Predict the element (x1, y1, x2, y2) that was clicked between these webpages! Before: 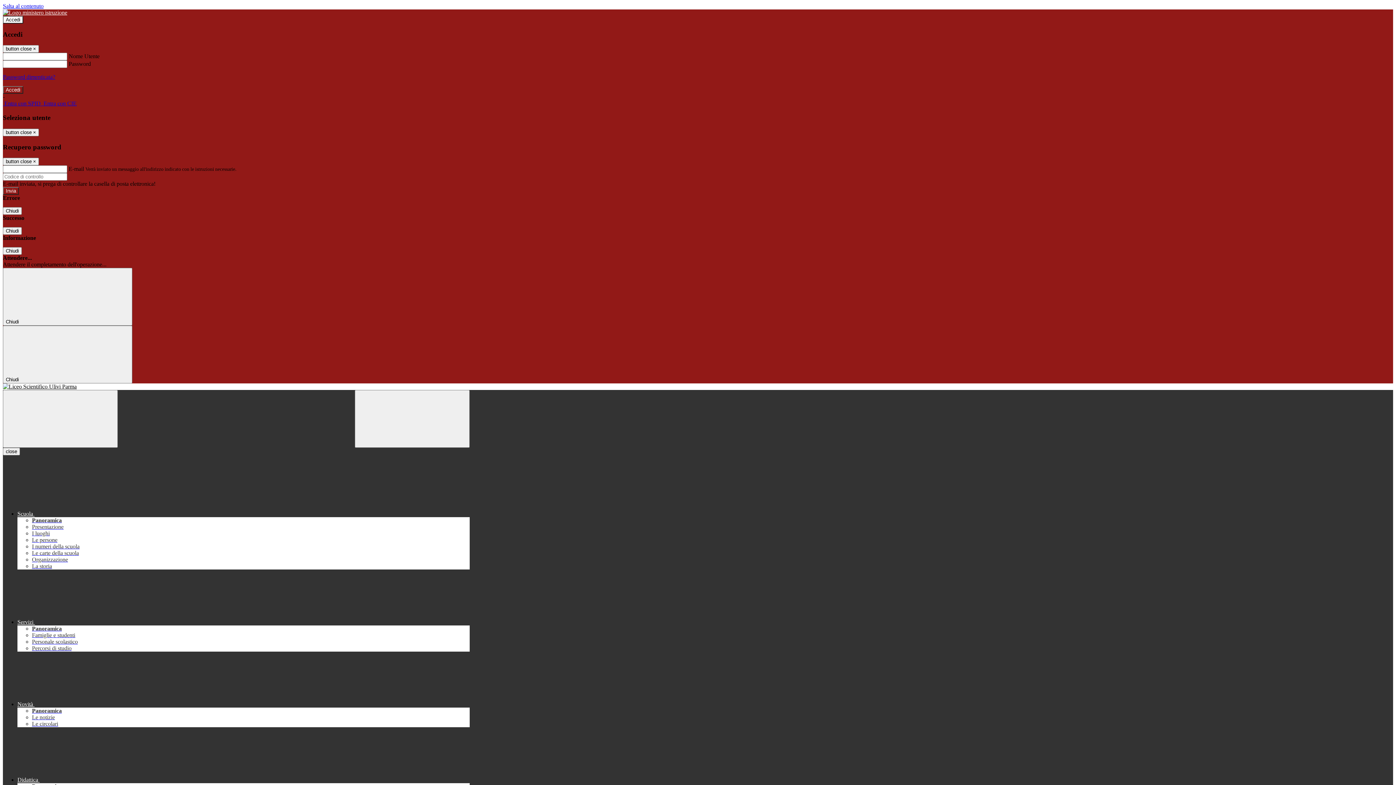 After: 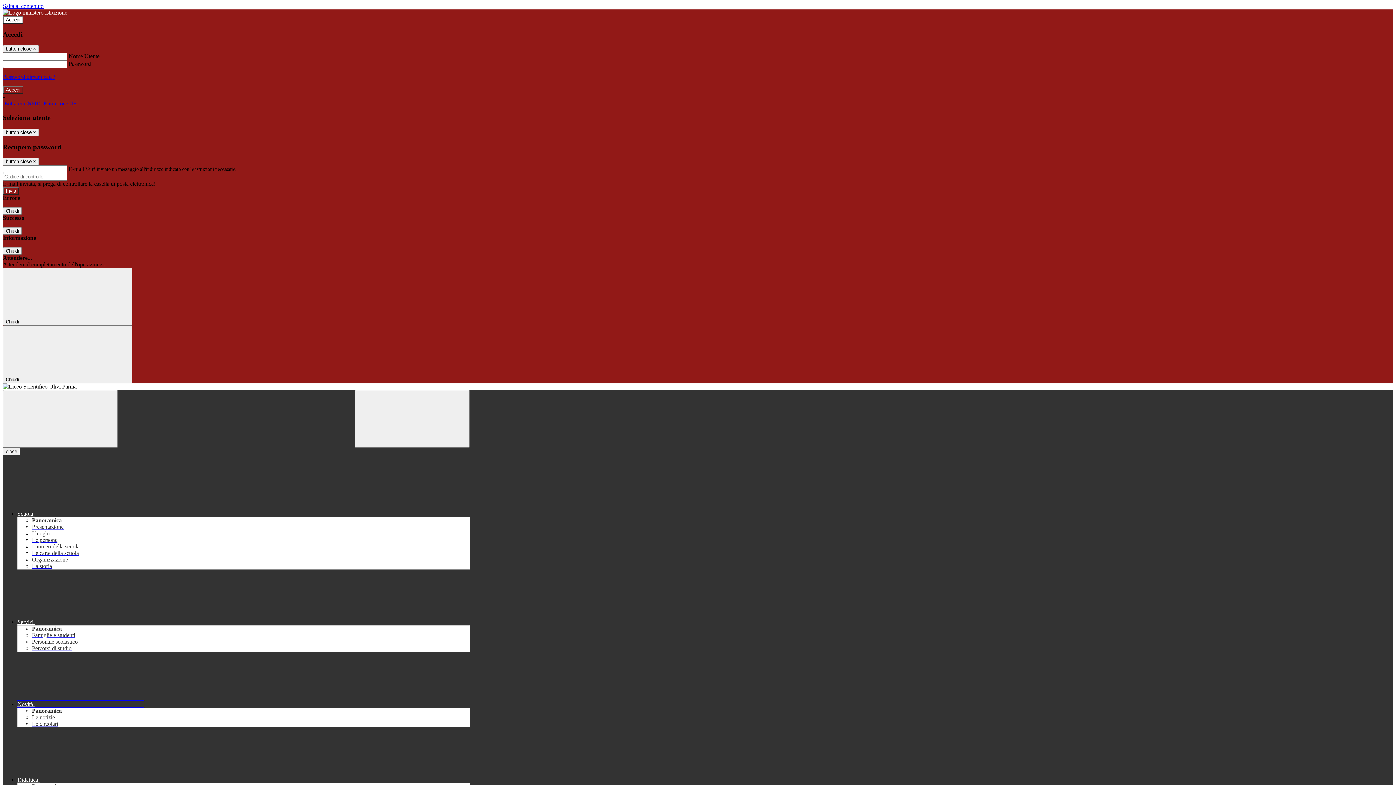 Action: bbox: (17, 701, 143, 707) label: Novità 